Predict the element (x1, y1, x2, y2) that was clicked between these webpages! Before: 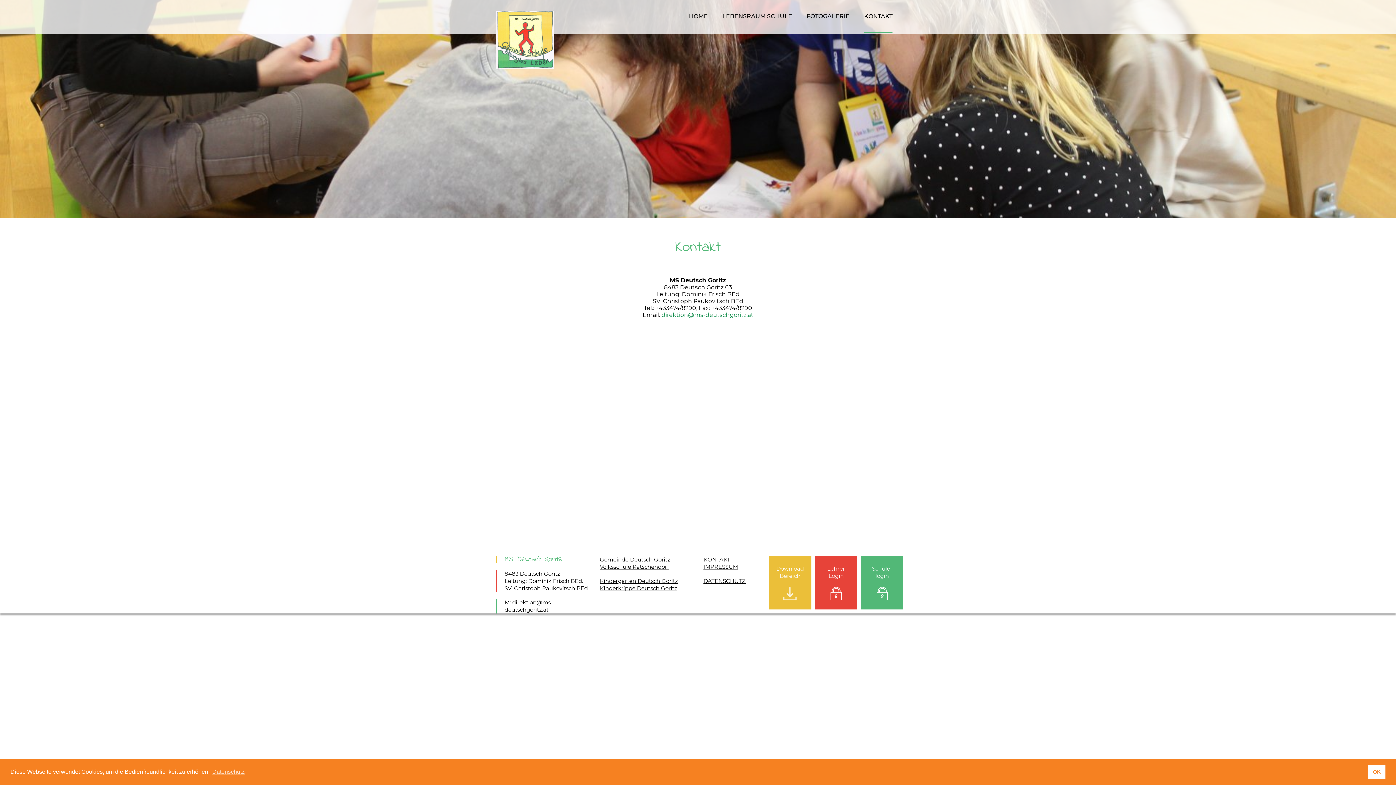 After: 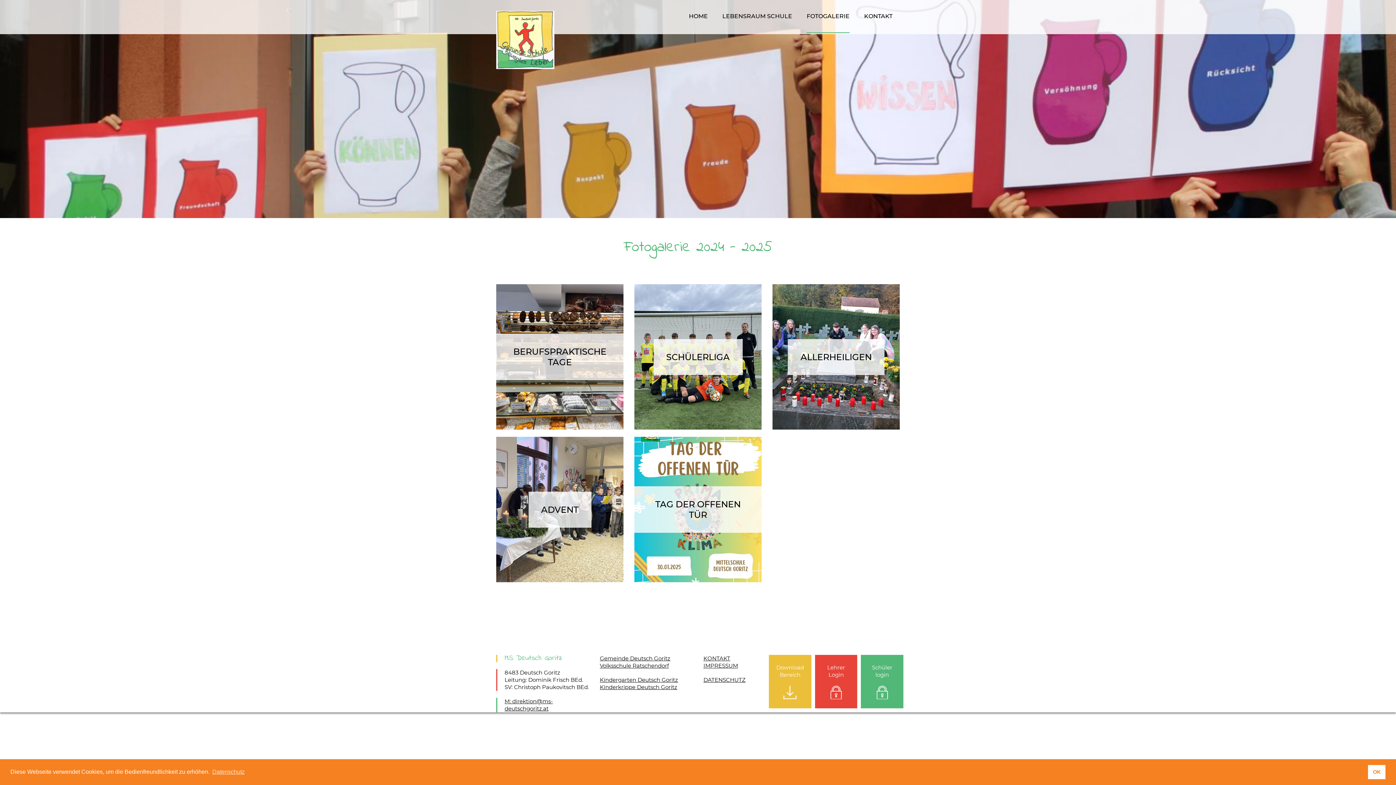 Action: label: FOTOGALERIE bbox: (806, 0, 849, 32)